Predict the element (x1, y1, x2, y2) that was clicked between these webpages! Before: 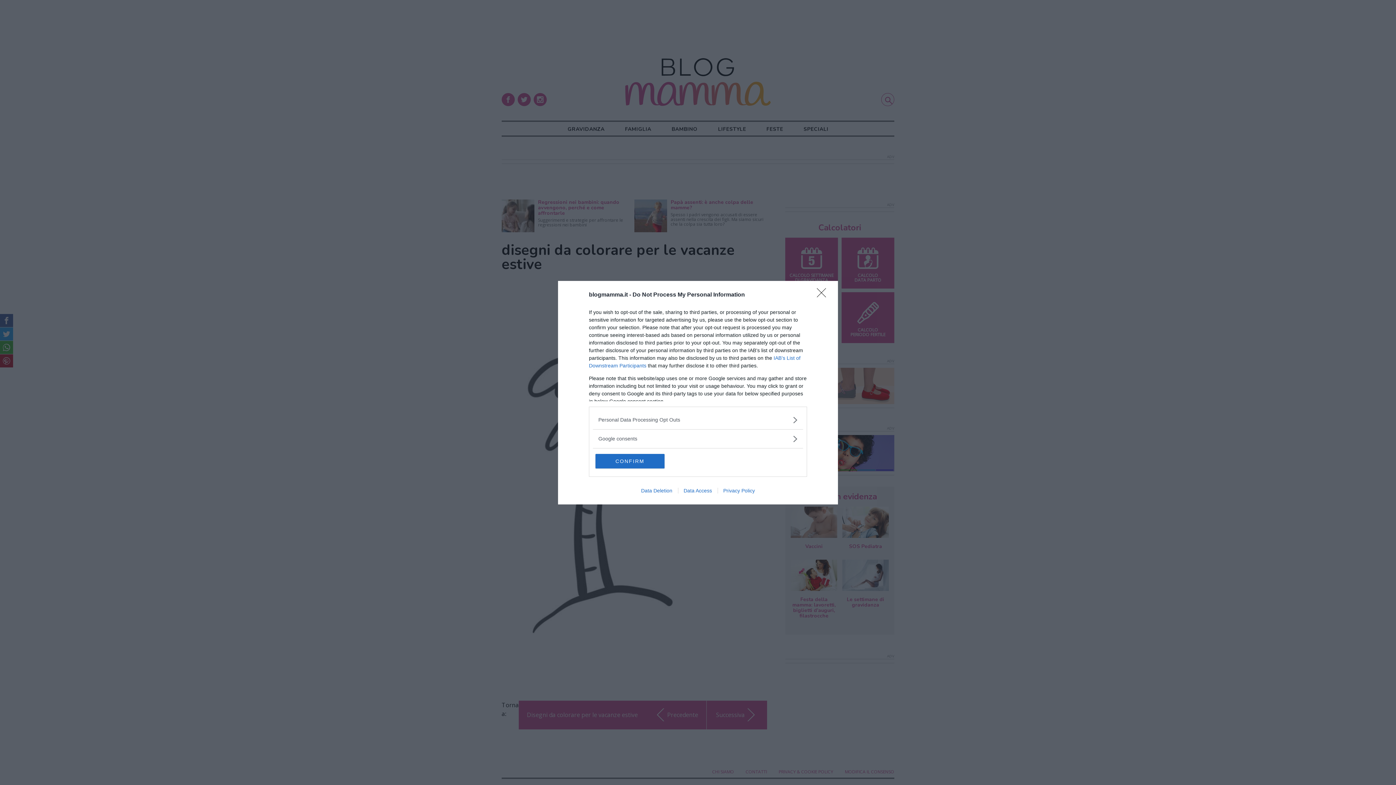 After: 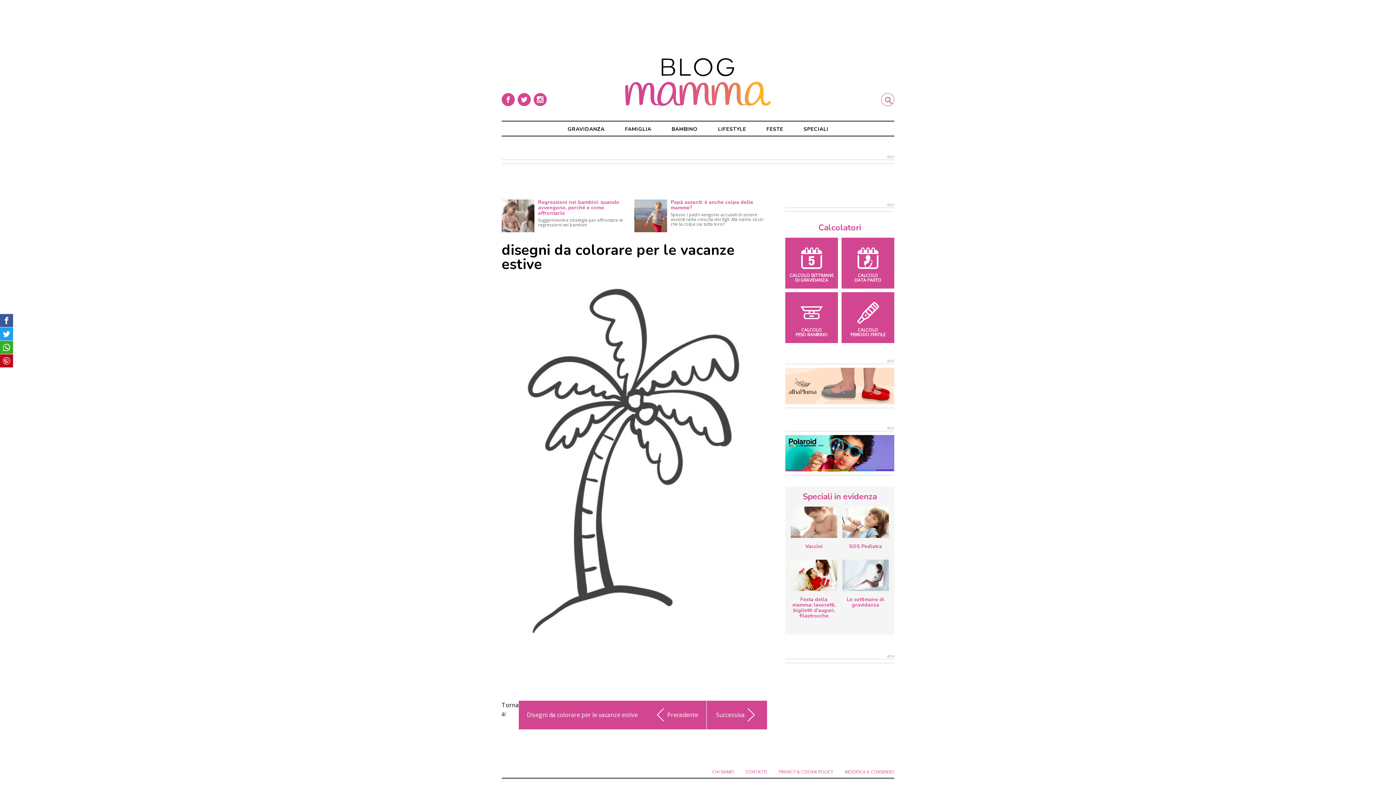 Action: label: CONFIRM bbox: (595, 454, 664, 468)